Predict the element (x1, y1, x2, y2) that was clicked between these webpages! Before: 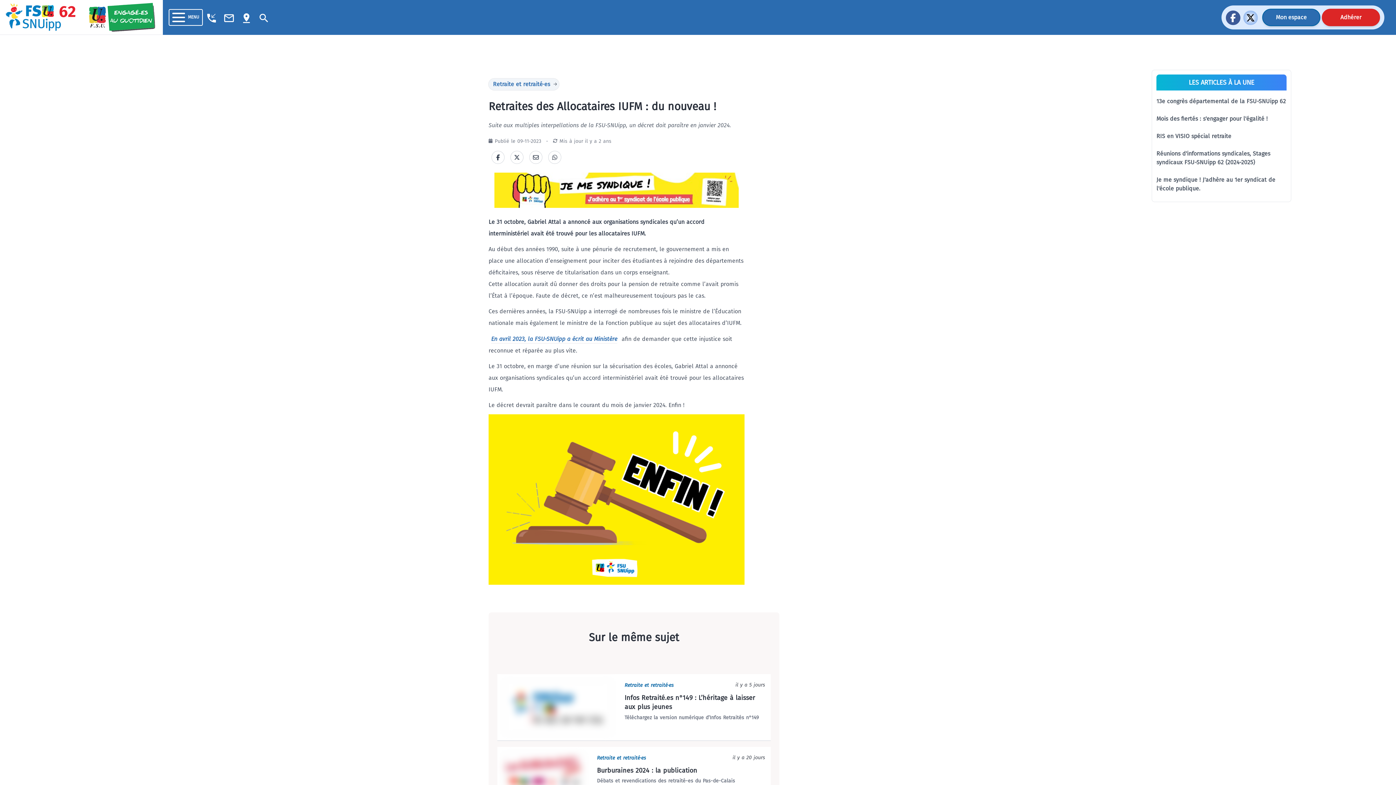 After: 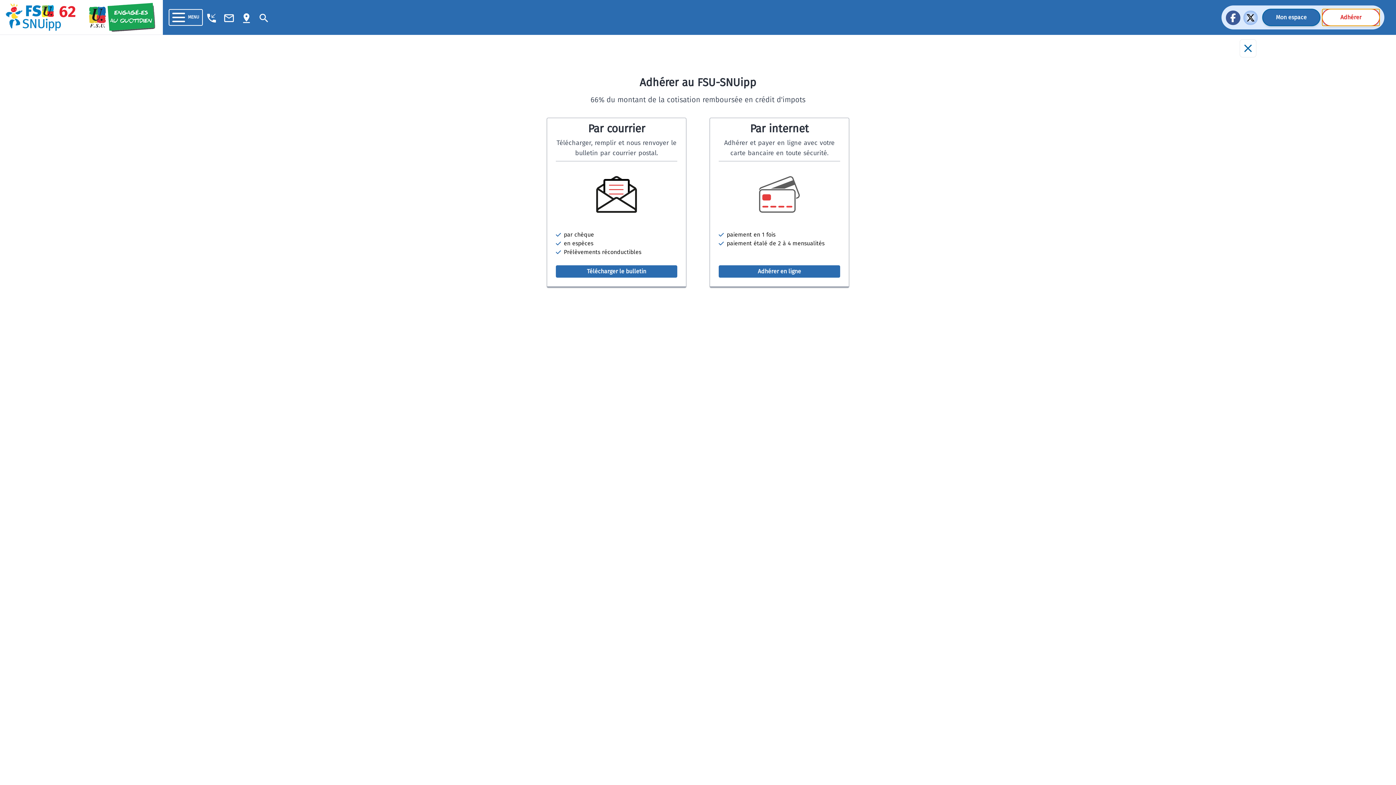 Action: bbox: (1322, 8, 1380, 26) label: Adhérer